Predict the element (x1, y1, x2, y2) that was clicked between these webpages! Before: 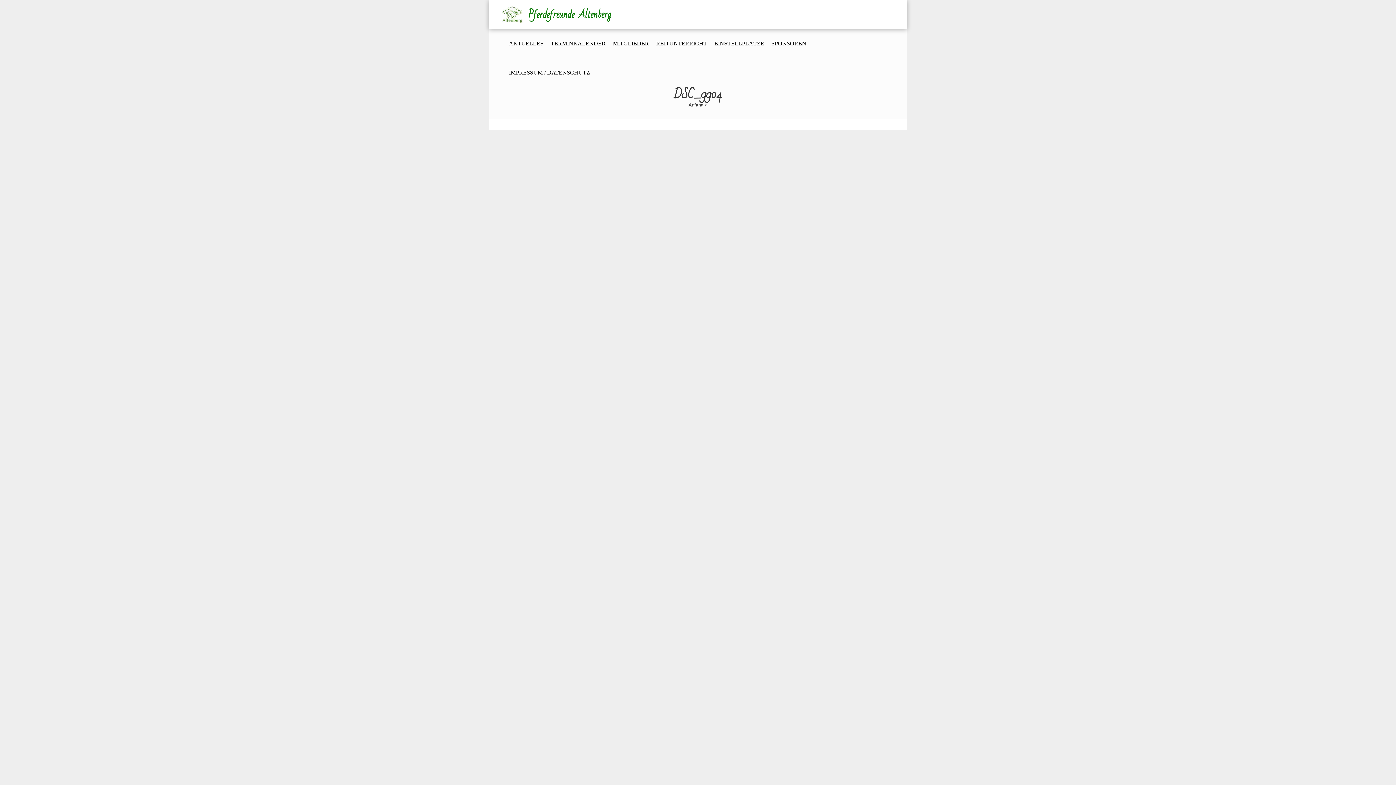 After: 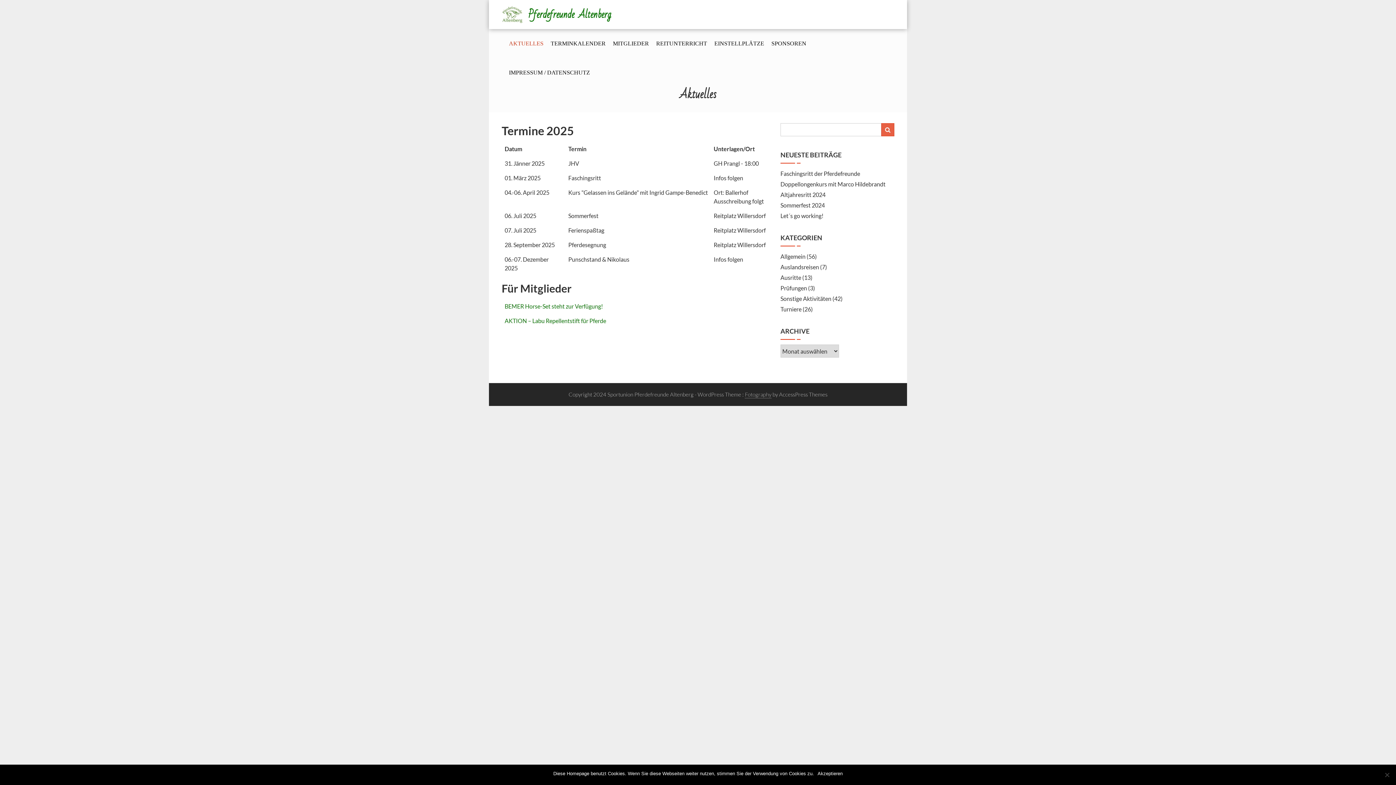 Action: label: Anfang bbox: (688, 101, 703, 107)